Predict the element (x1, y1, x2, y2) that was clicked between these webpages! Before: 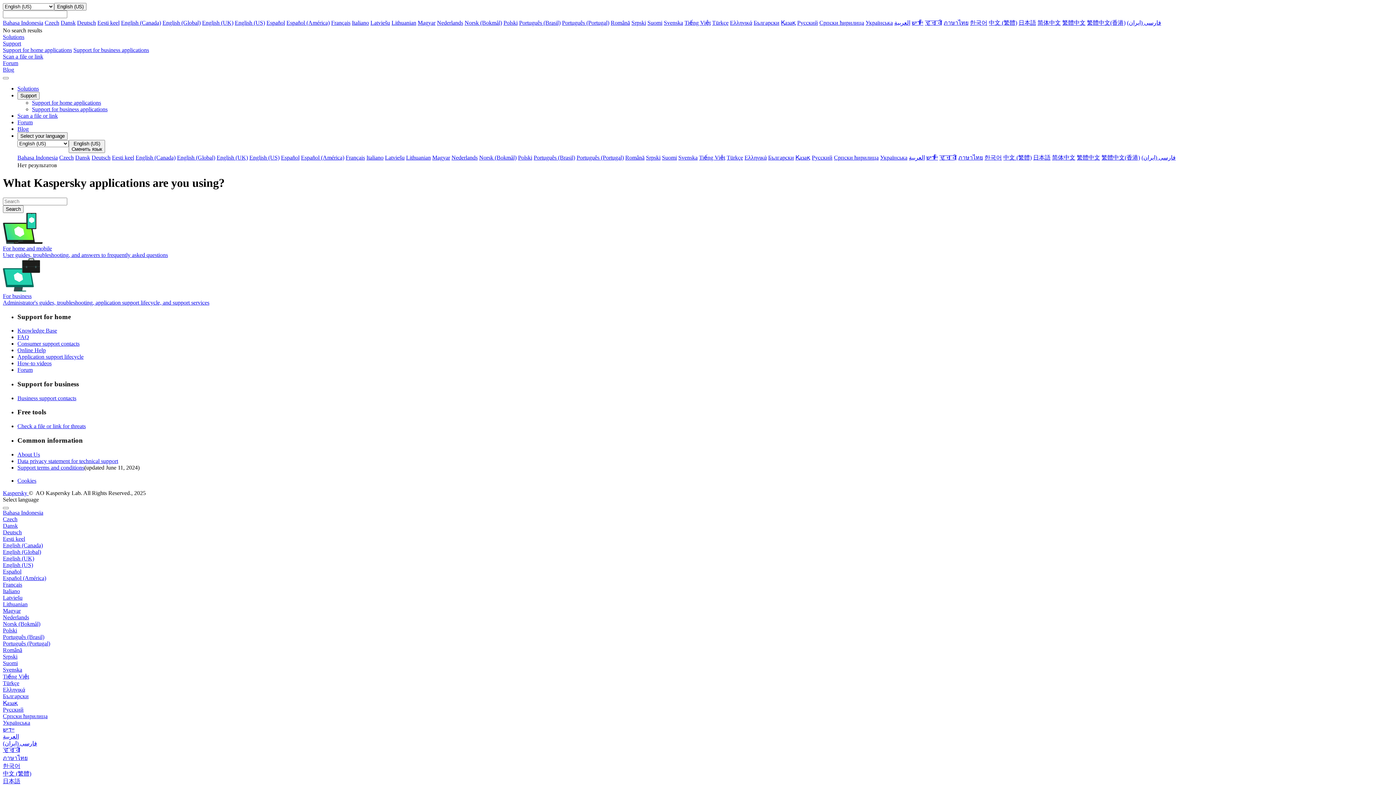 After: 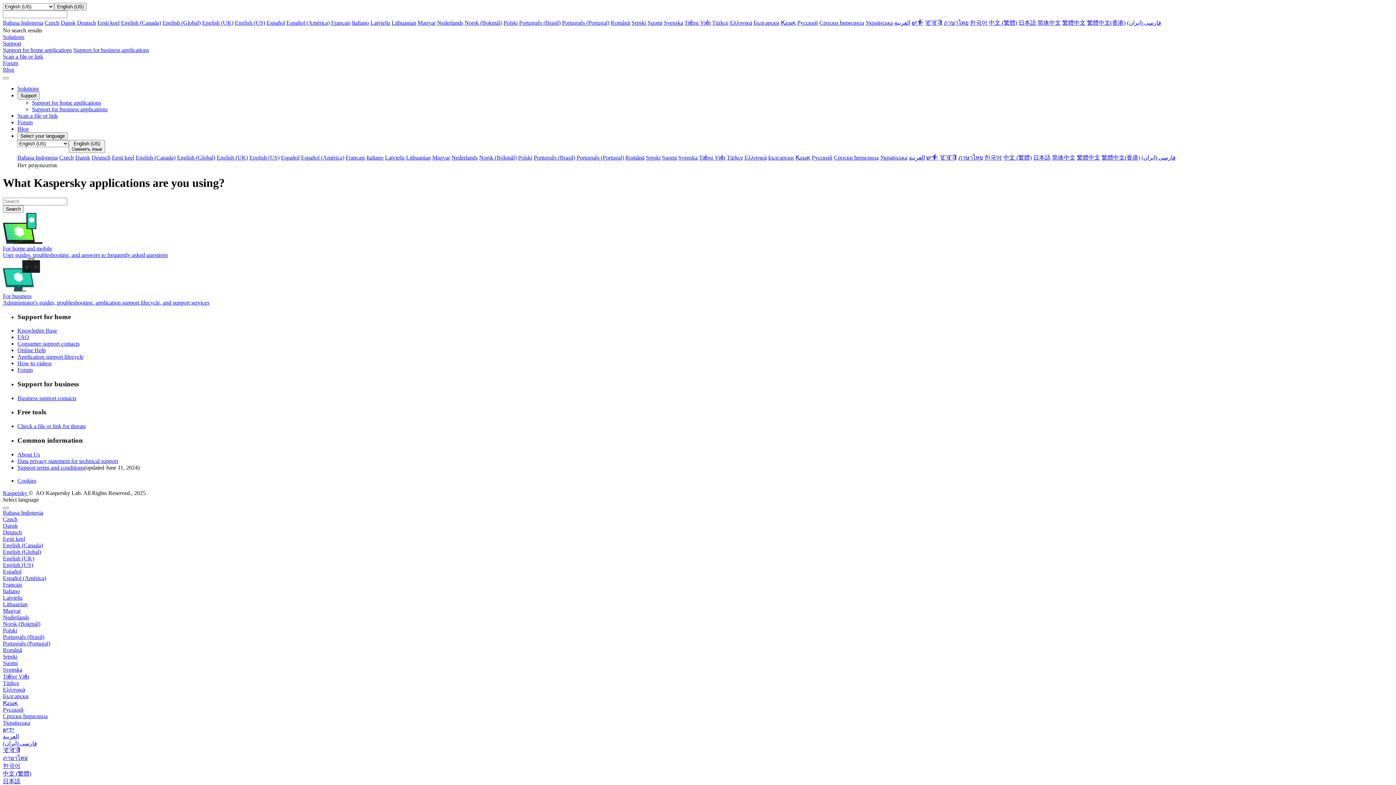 Action: bbox: (795, 154, 810, 160) label: Қазақ